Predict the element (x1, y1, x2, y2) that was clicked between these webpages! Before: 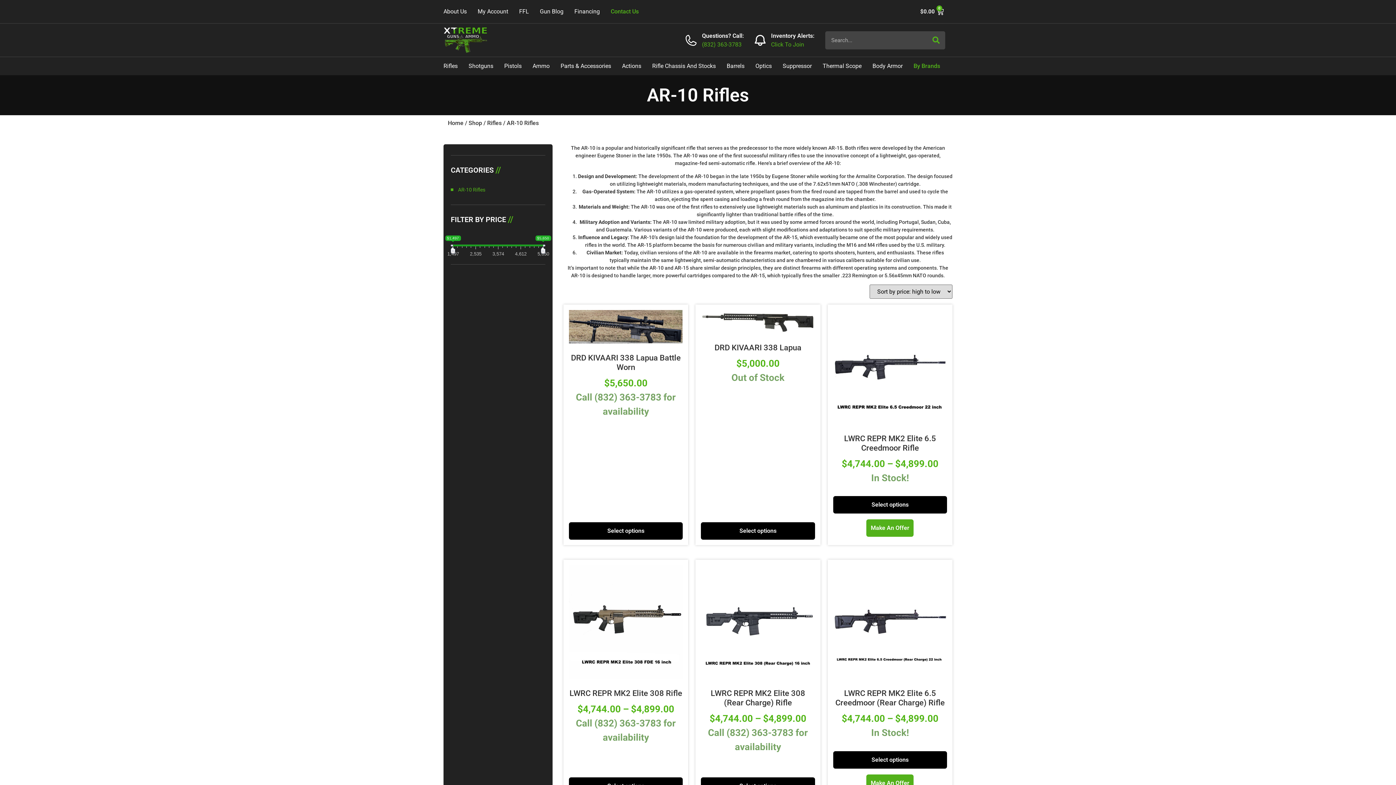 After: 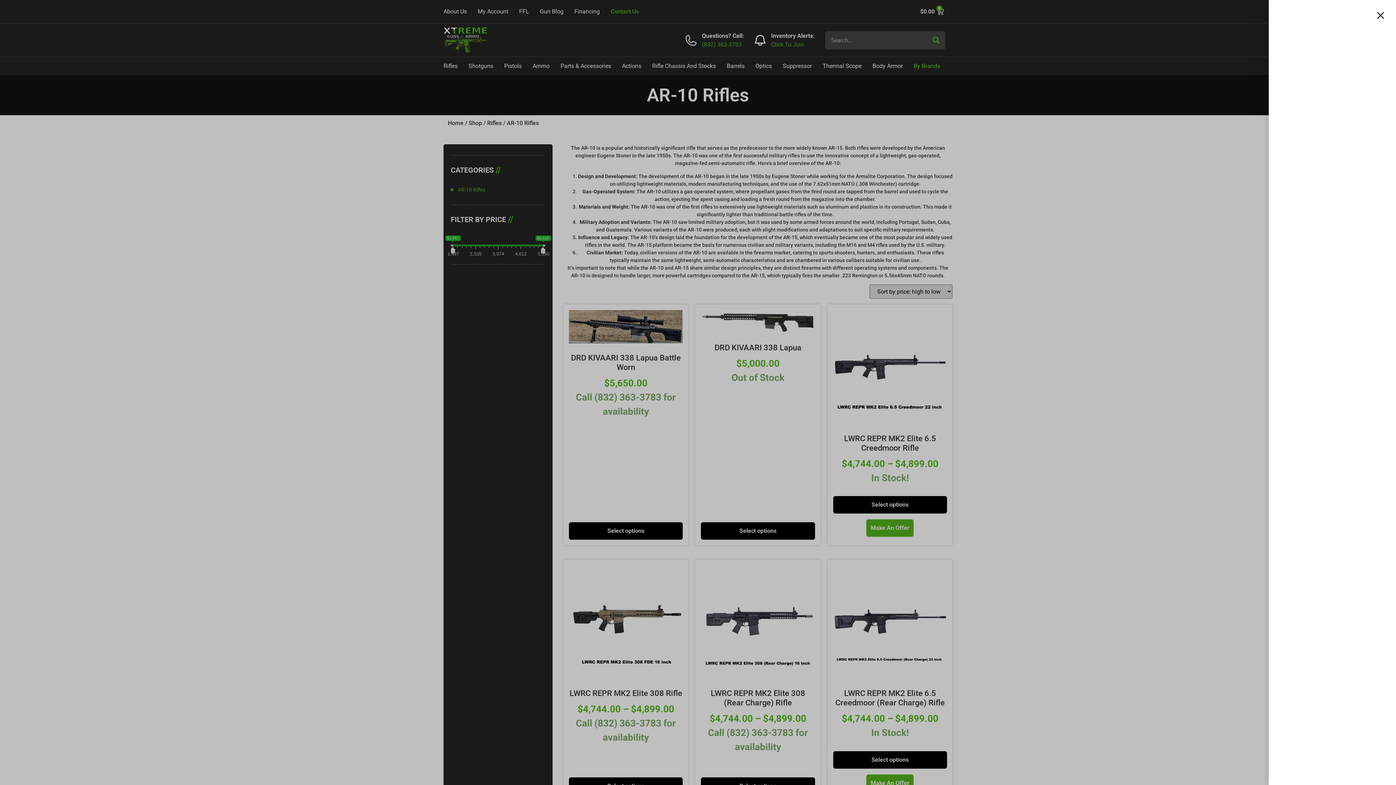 Action: bbox: (911, 3, 952, 19) label: $0.00
0
Cart